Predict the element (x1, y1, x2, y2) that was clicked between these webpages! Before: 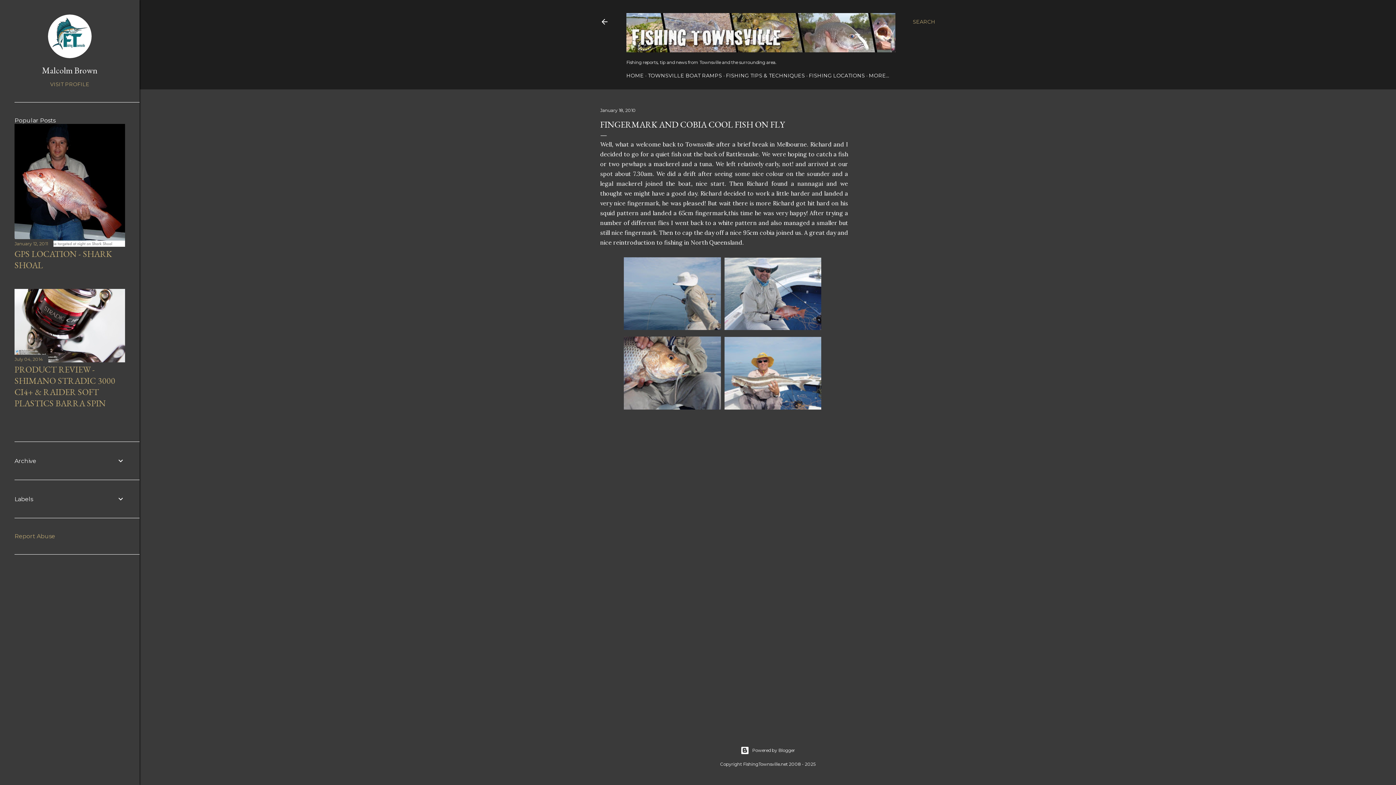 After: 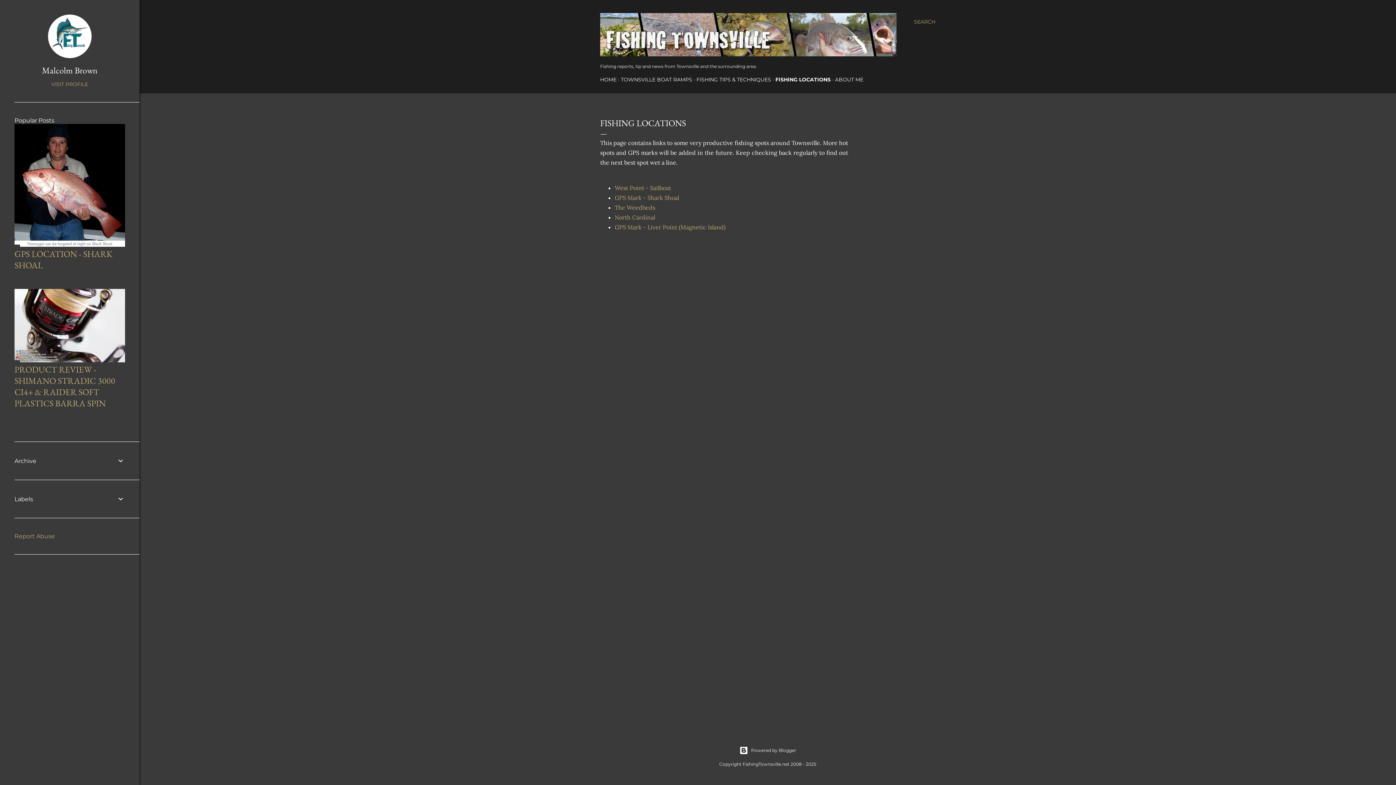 Action: label: FISHING LOCATIONS bbox: (809, 72, 865, 78)